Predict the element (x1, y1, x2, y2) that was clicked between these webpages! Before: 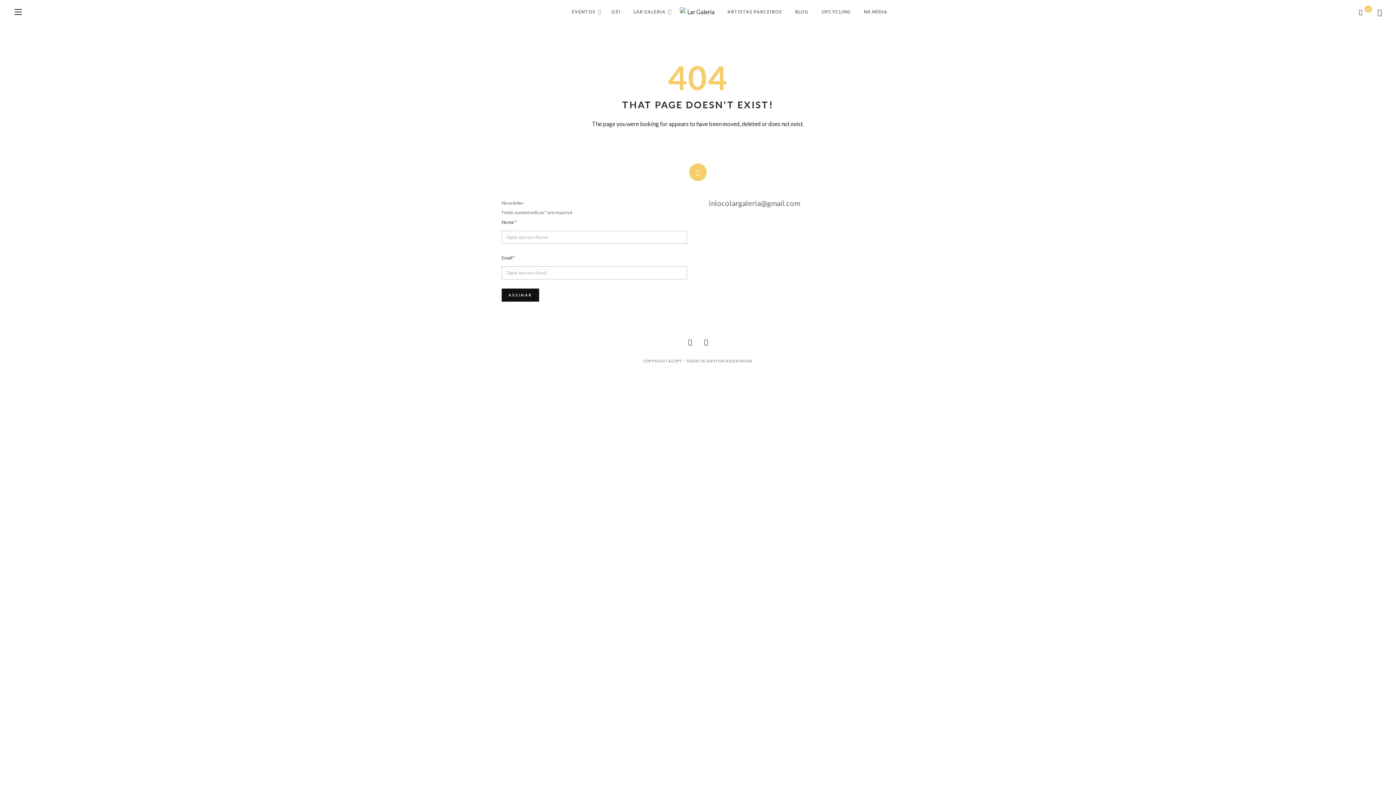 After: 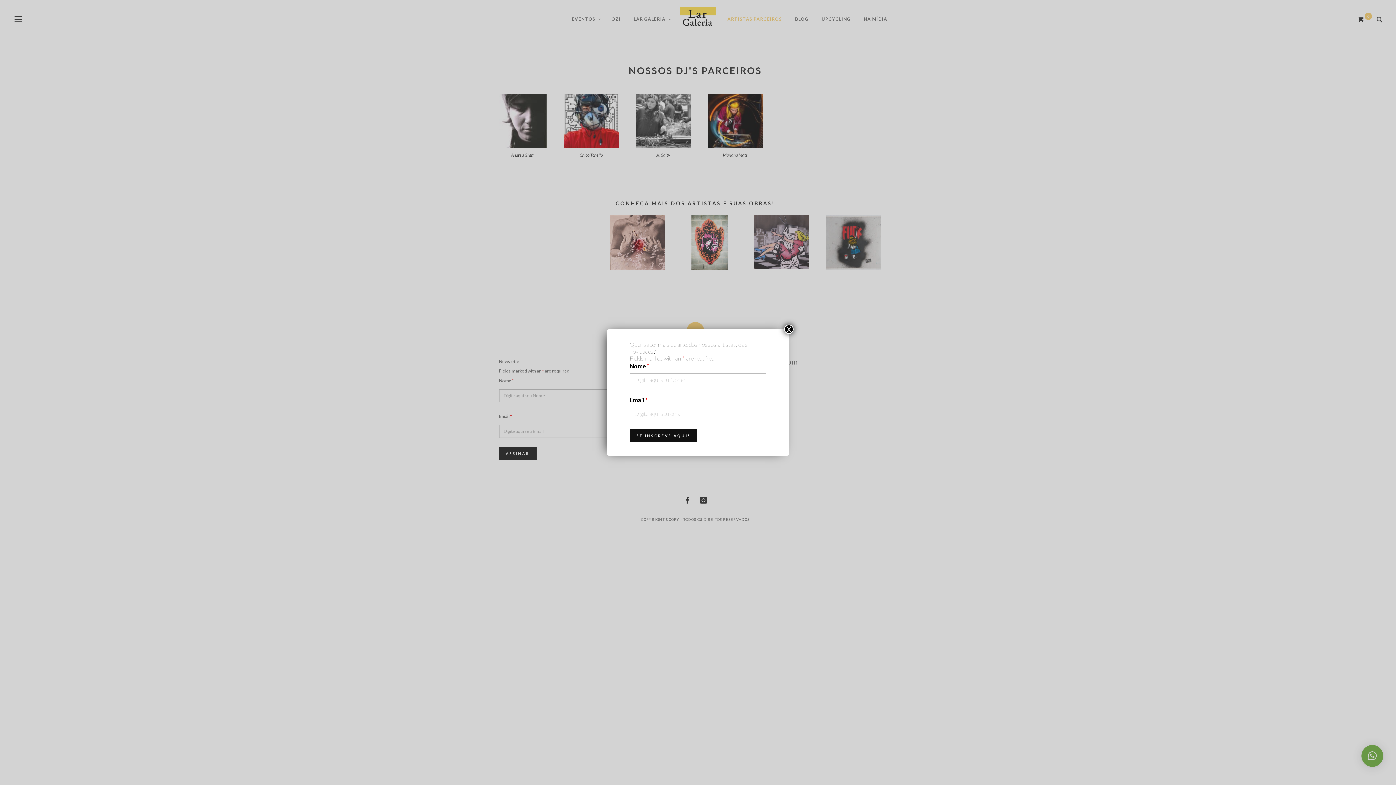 Action: label: ARTISTAS PARCEIROS bbox: (721, 5, 788, 18)